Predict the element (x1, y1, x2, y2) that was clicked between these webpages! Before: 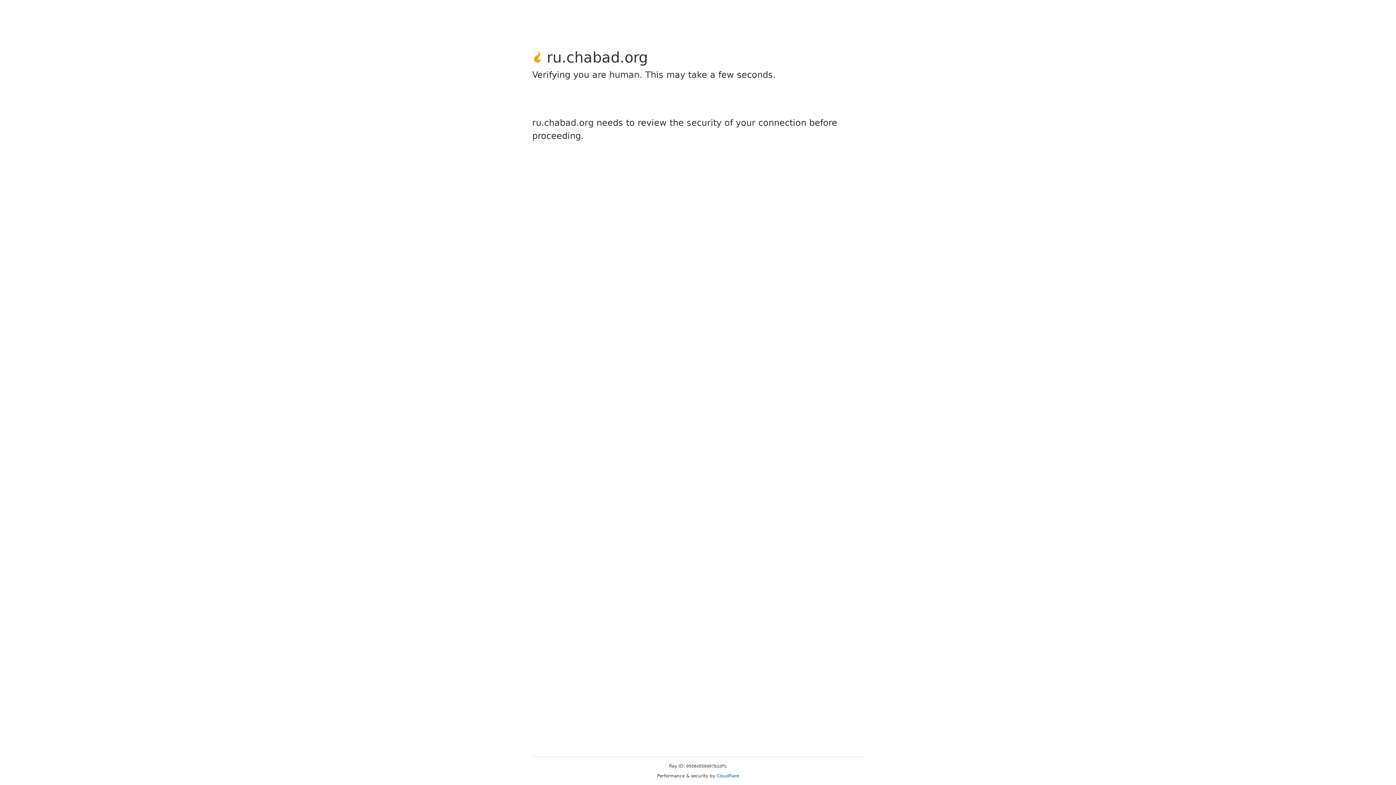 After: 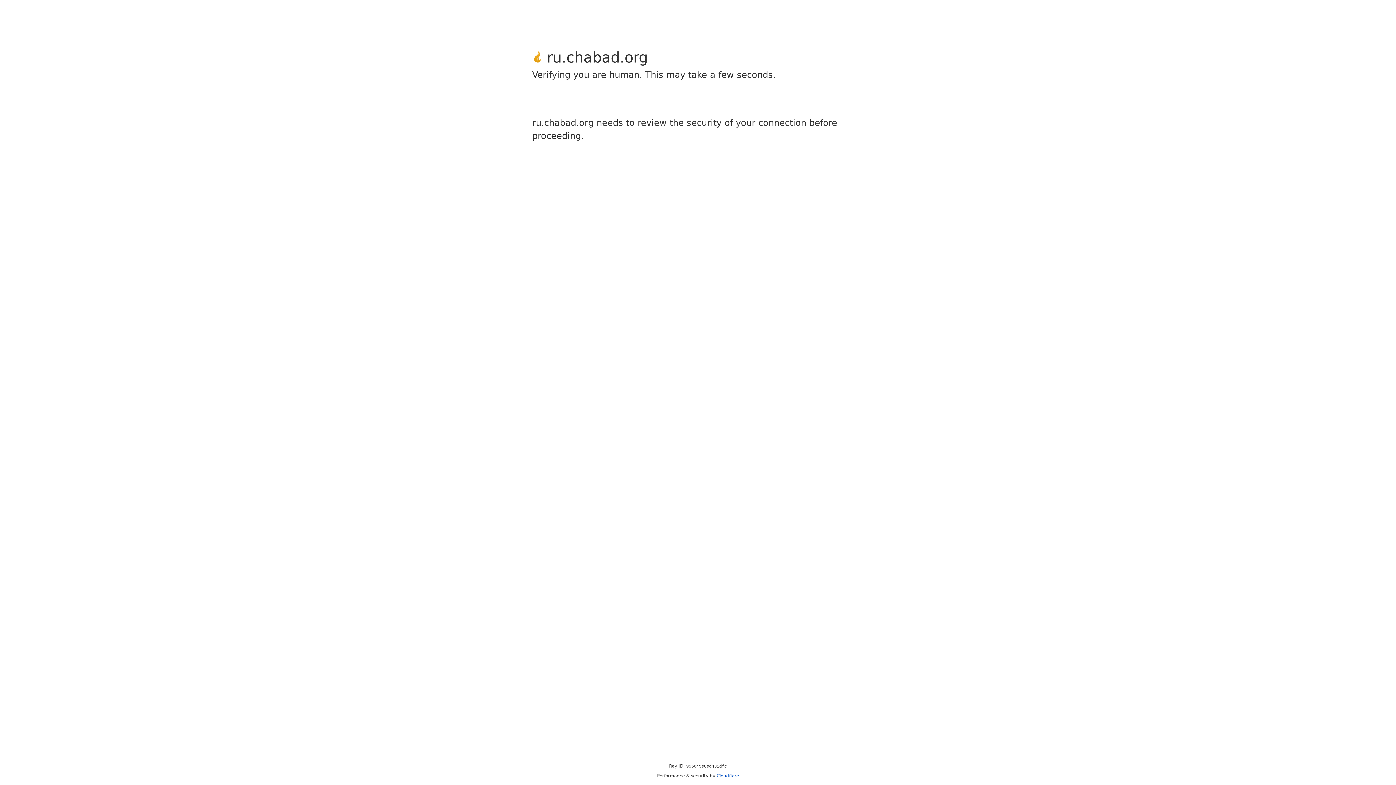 Action: label: Cloudflare bbox: (716, 773, 739, 778)